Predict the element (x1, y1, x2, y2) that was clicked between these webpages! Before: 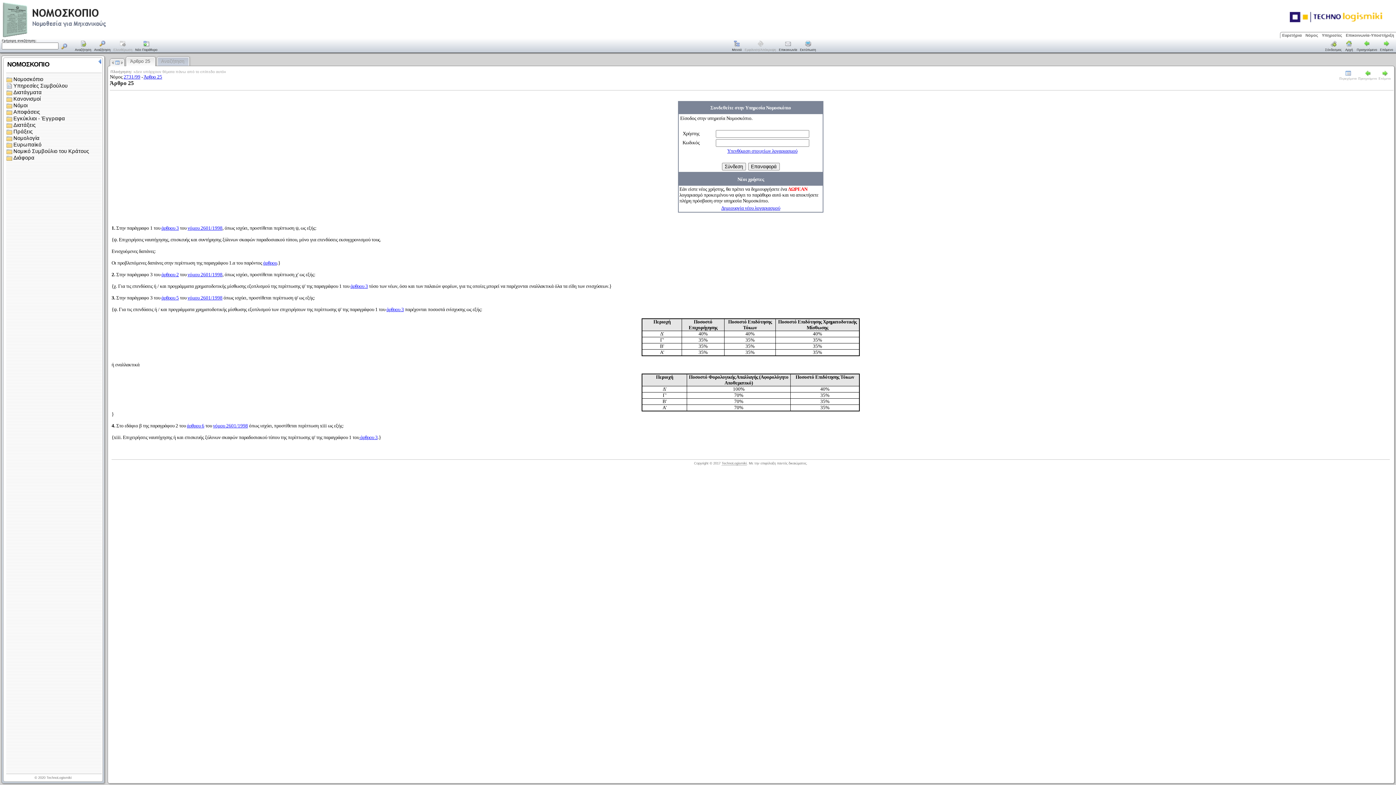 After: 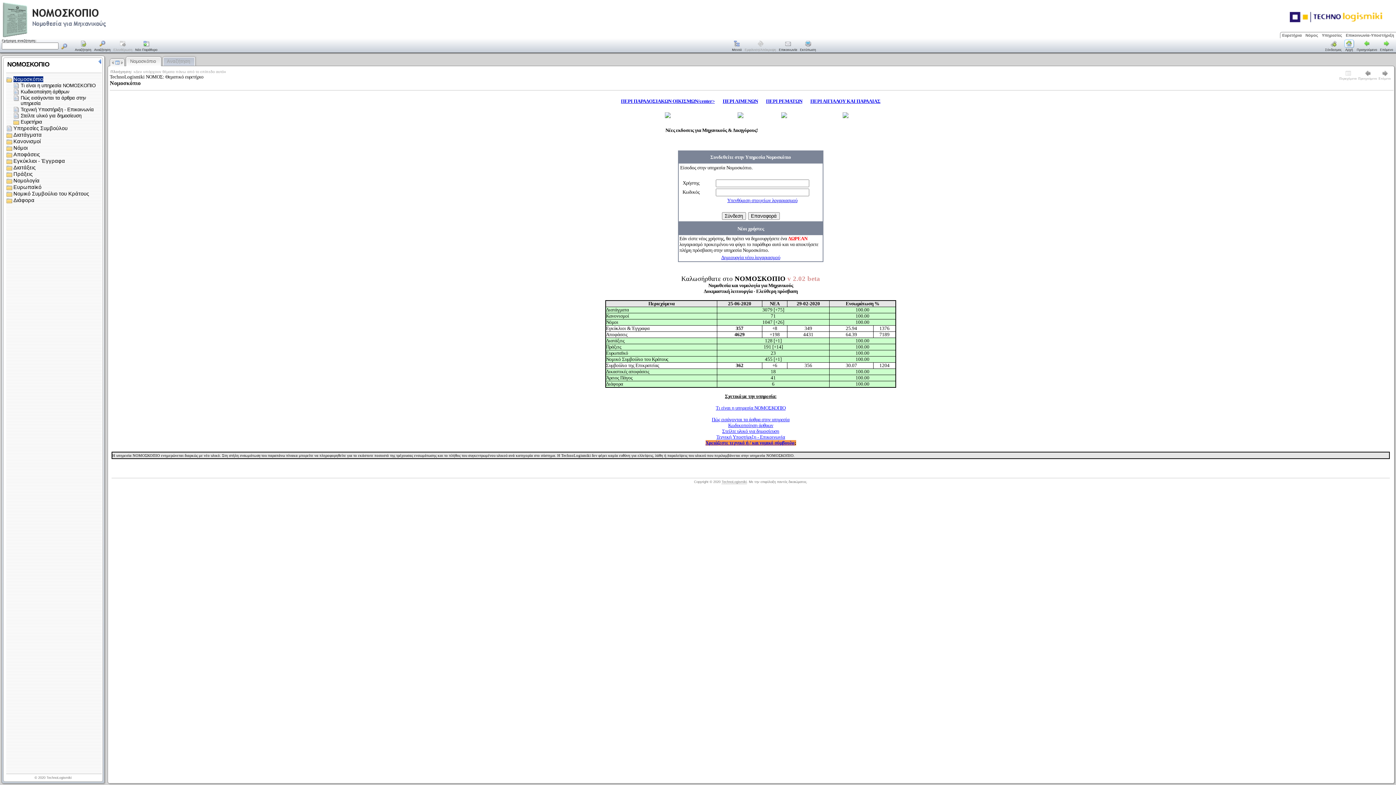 Action: bbox: (1344, 44, 1354, 48)